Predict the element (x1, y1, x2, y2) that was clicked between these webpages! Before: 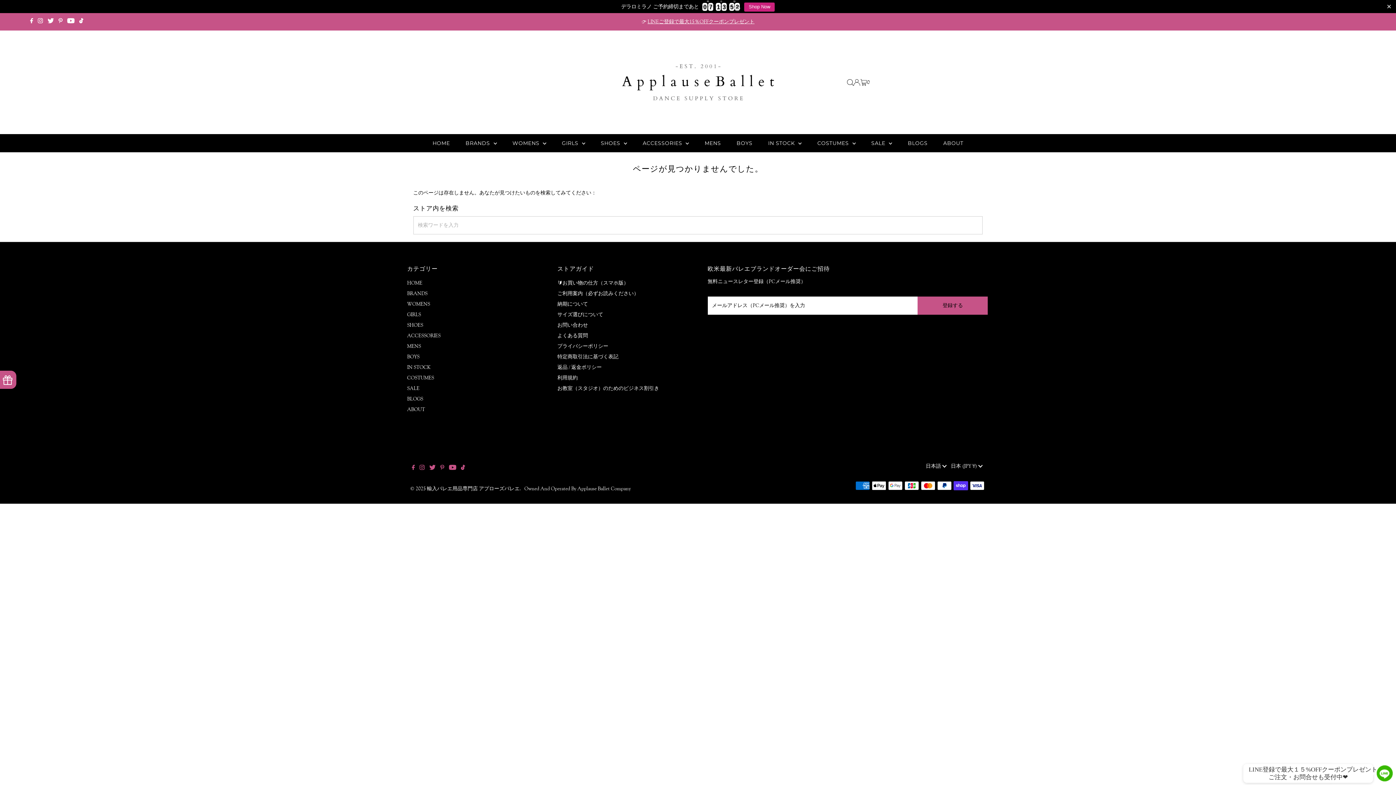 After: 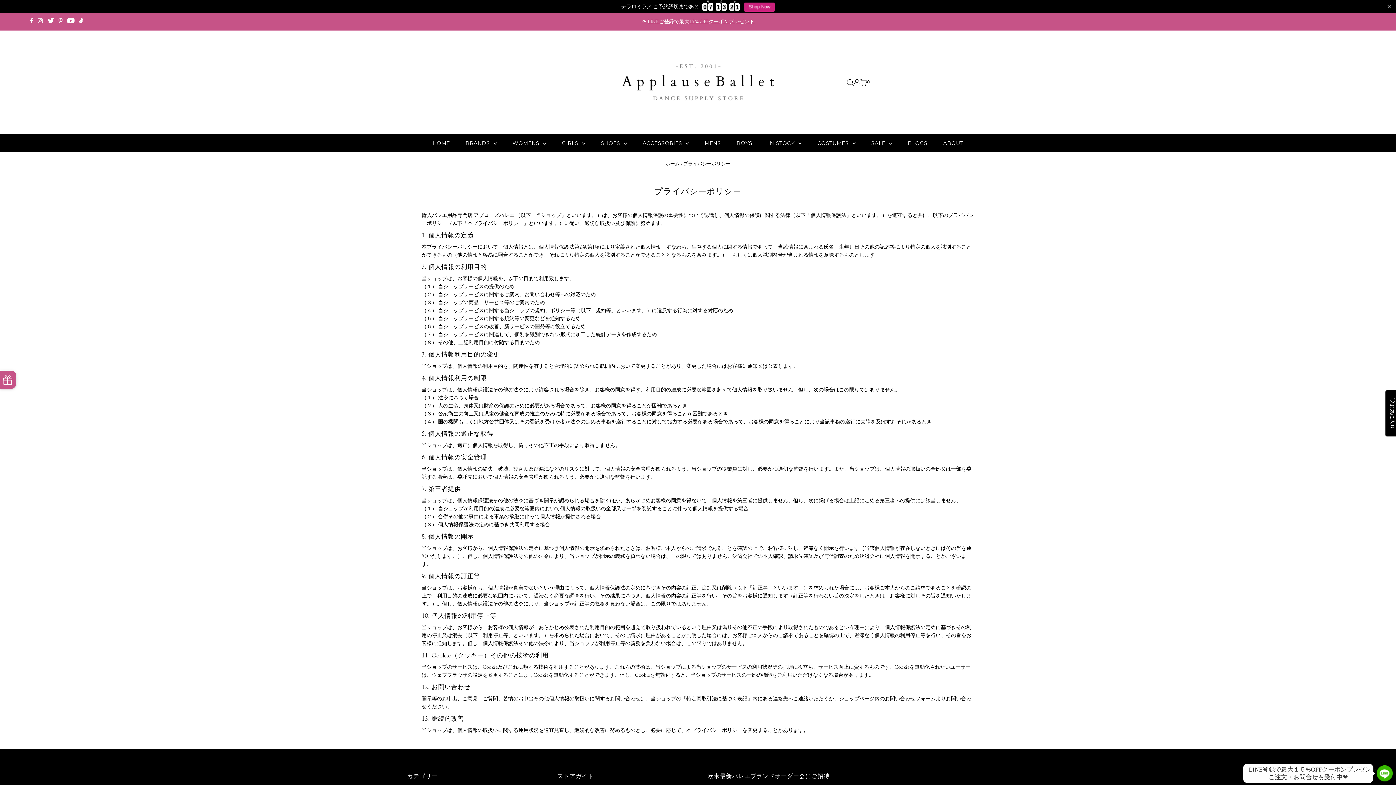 Action: bbox: (557, 330, 608, 336) label: プライバシーポリシー